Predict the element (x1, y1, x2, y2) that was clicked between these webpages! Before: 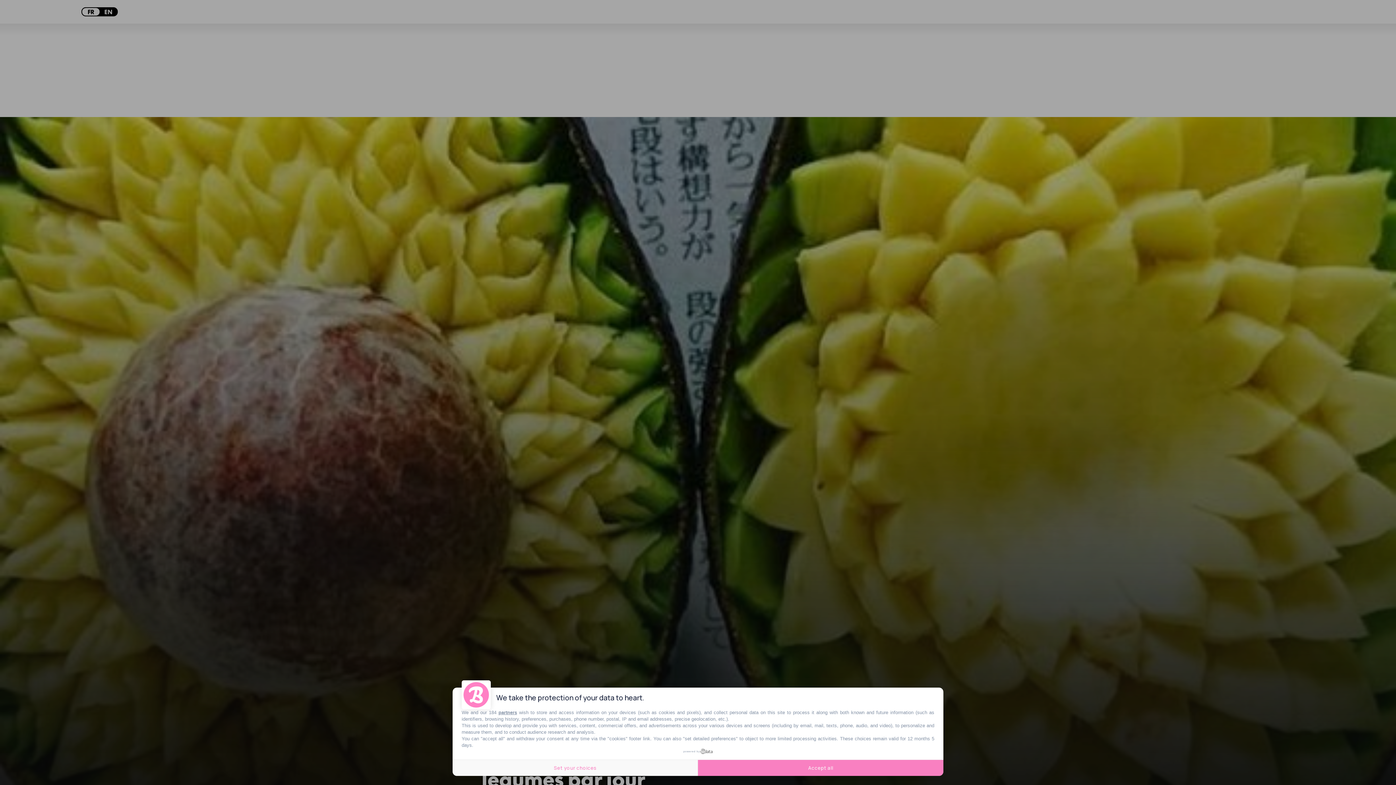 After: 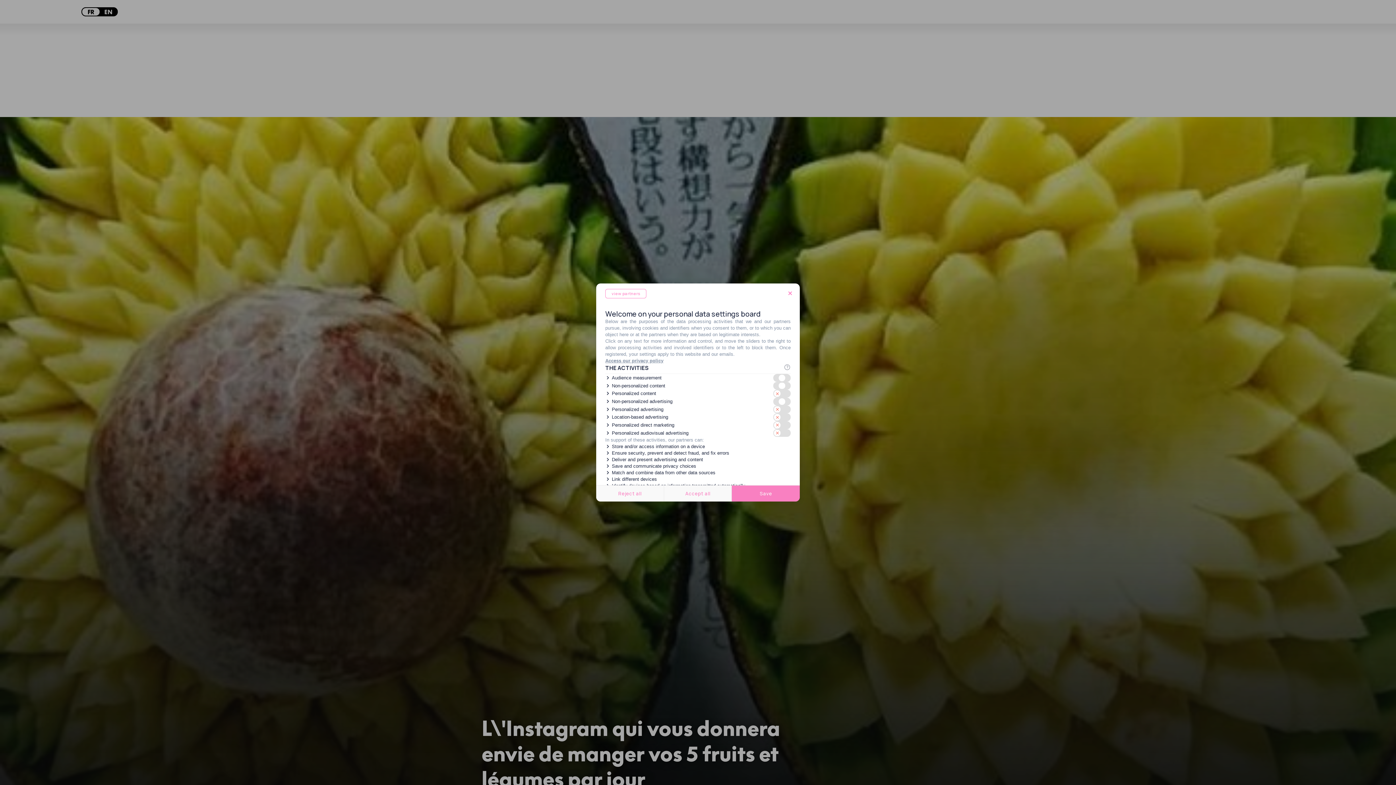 Action: label: Set your choices bbox: (452, 760, 698, 776)